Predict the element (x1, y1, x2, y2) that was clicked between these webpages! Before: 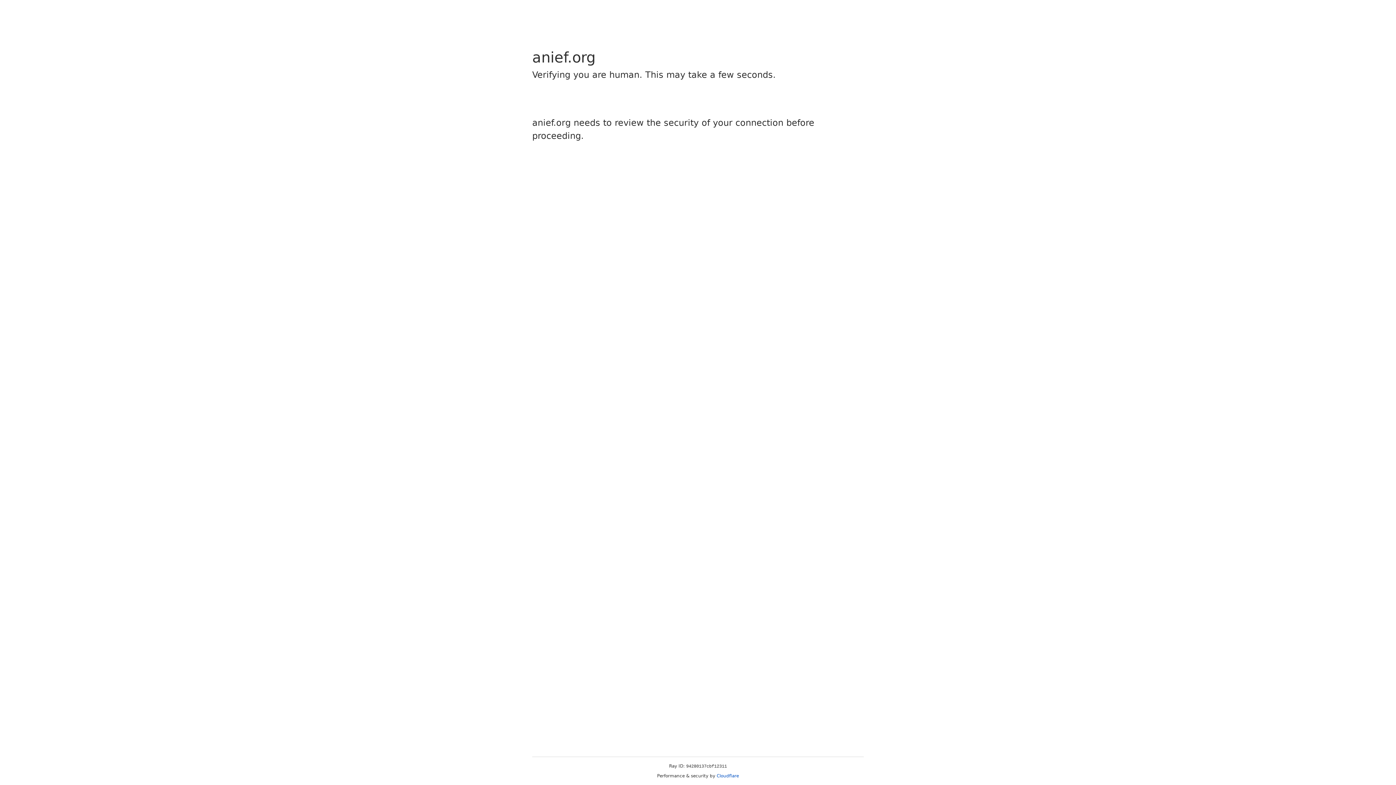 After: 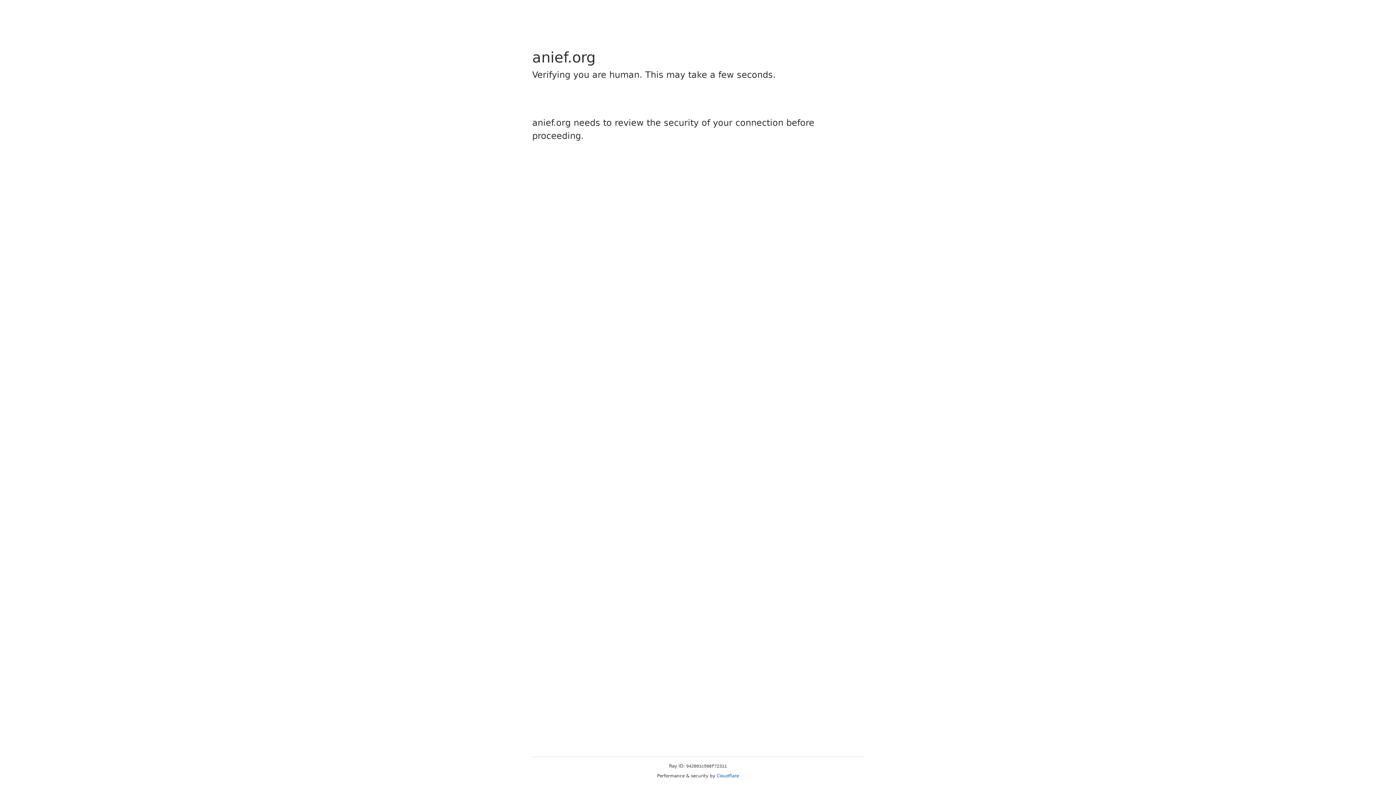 Action: bbox: (716, 773, 739, 778) label: Cloudflare